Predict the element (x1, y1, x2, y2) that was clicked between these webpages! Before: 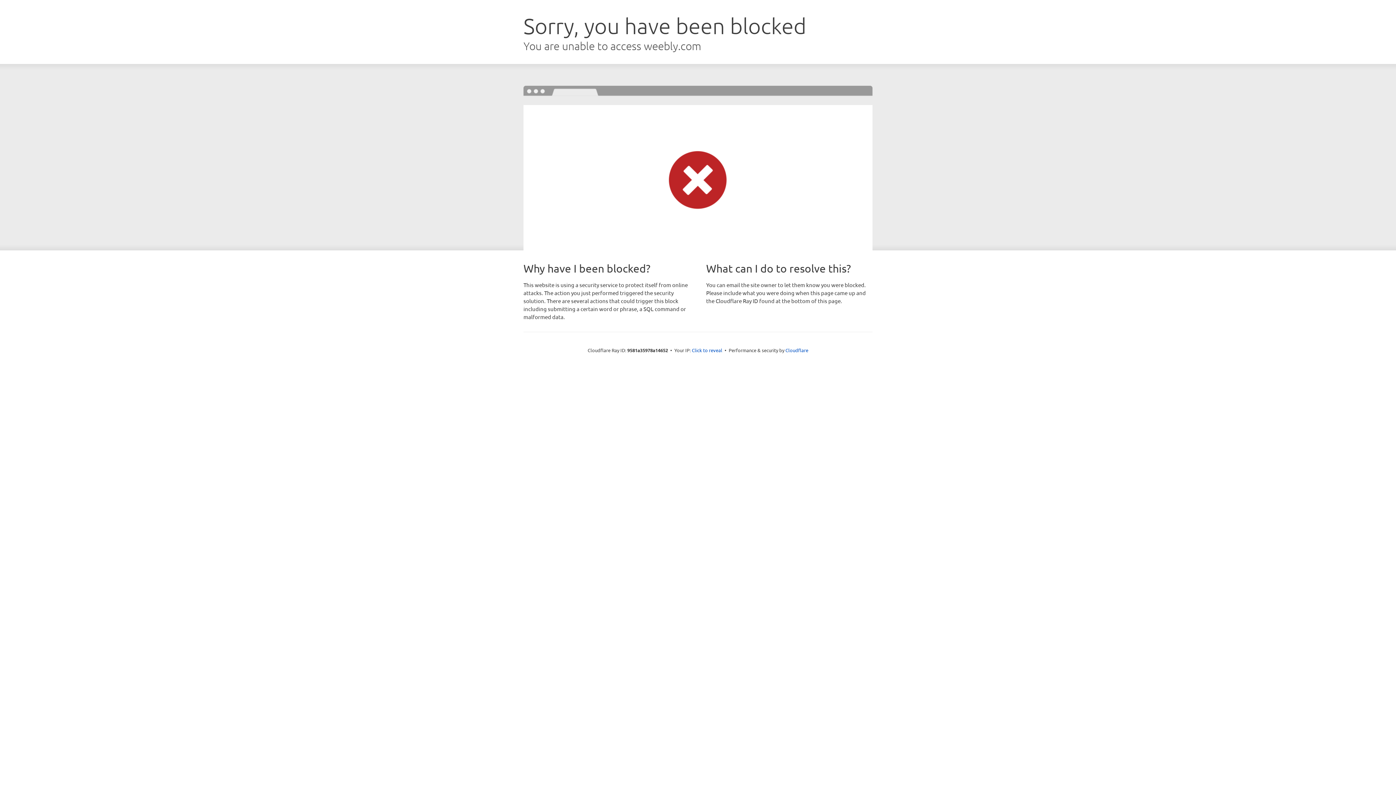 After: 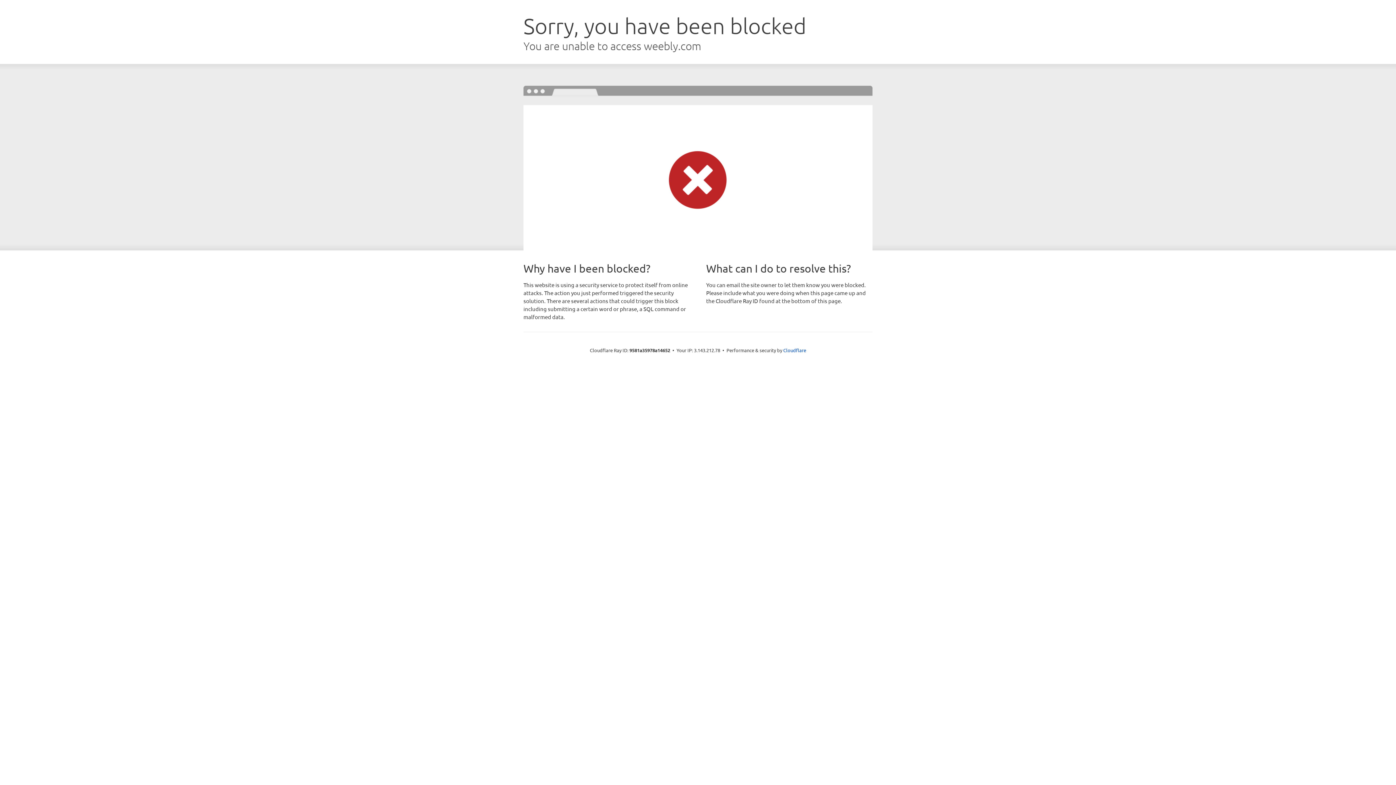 Action: label: Click to reveal bbox: (692, 346, 722, 353)